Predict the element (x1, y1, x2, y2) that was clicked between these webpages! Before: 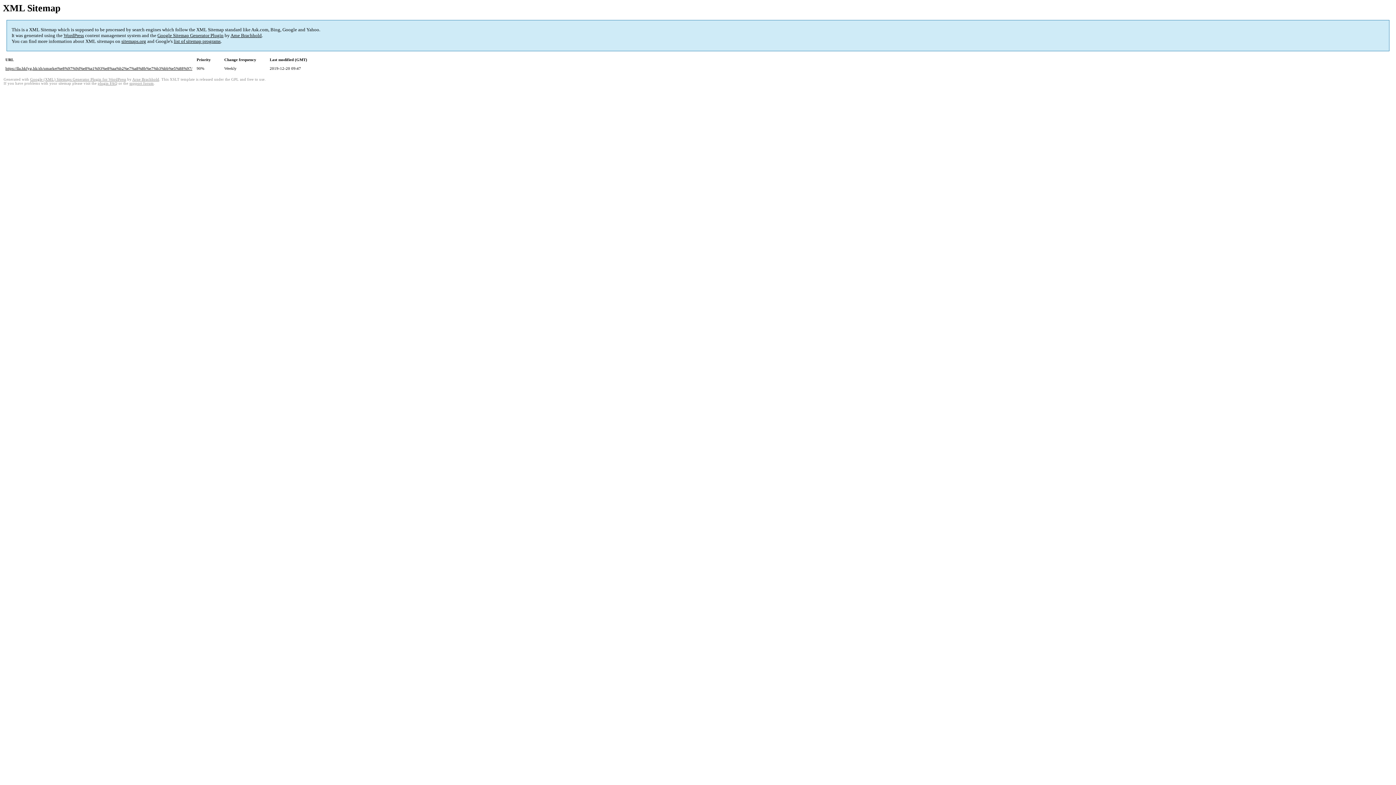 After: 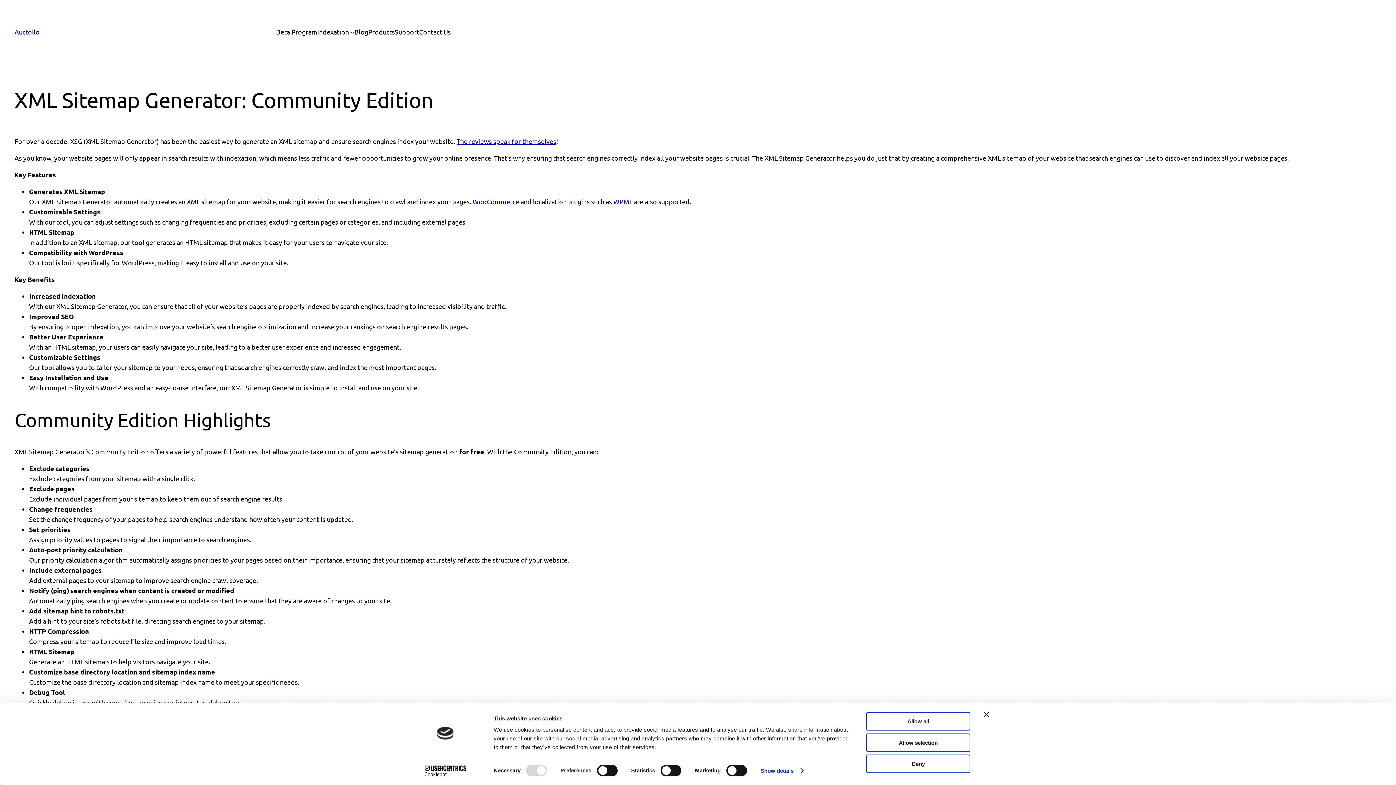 Action: bbox: (157, 32, 223, 38) label: Google Sitemap Generator Plugin